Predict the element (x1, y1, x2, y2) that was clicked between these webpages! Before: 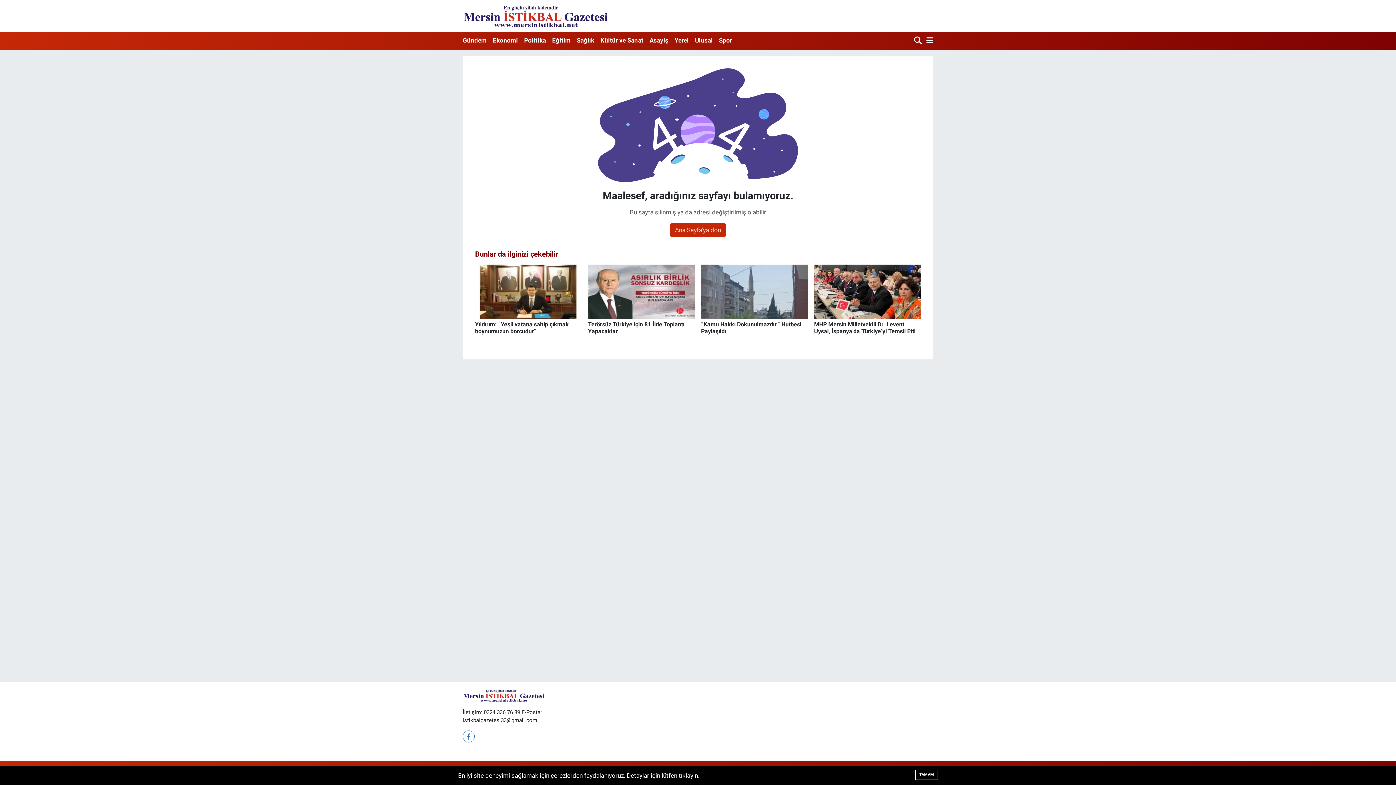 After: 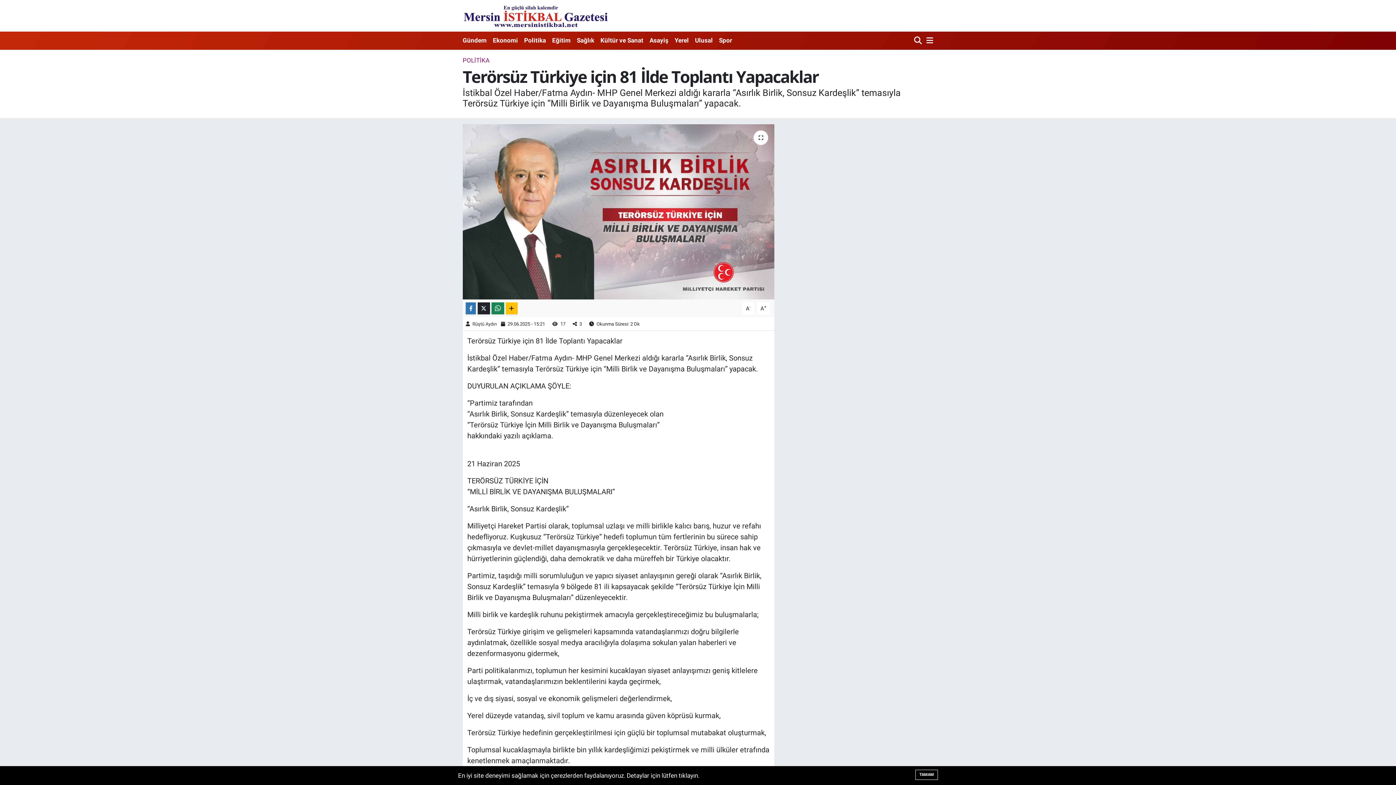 Action: label: Terörsüz Türkiye için 81 İlde Toplantı Yapacaklar bbox: (588, 264, 695, 340)